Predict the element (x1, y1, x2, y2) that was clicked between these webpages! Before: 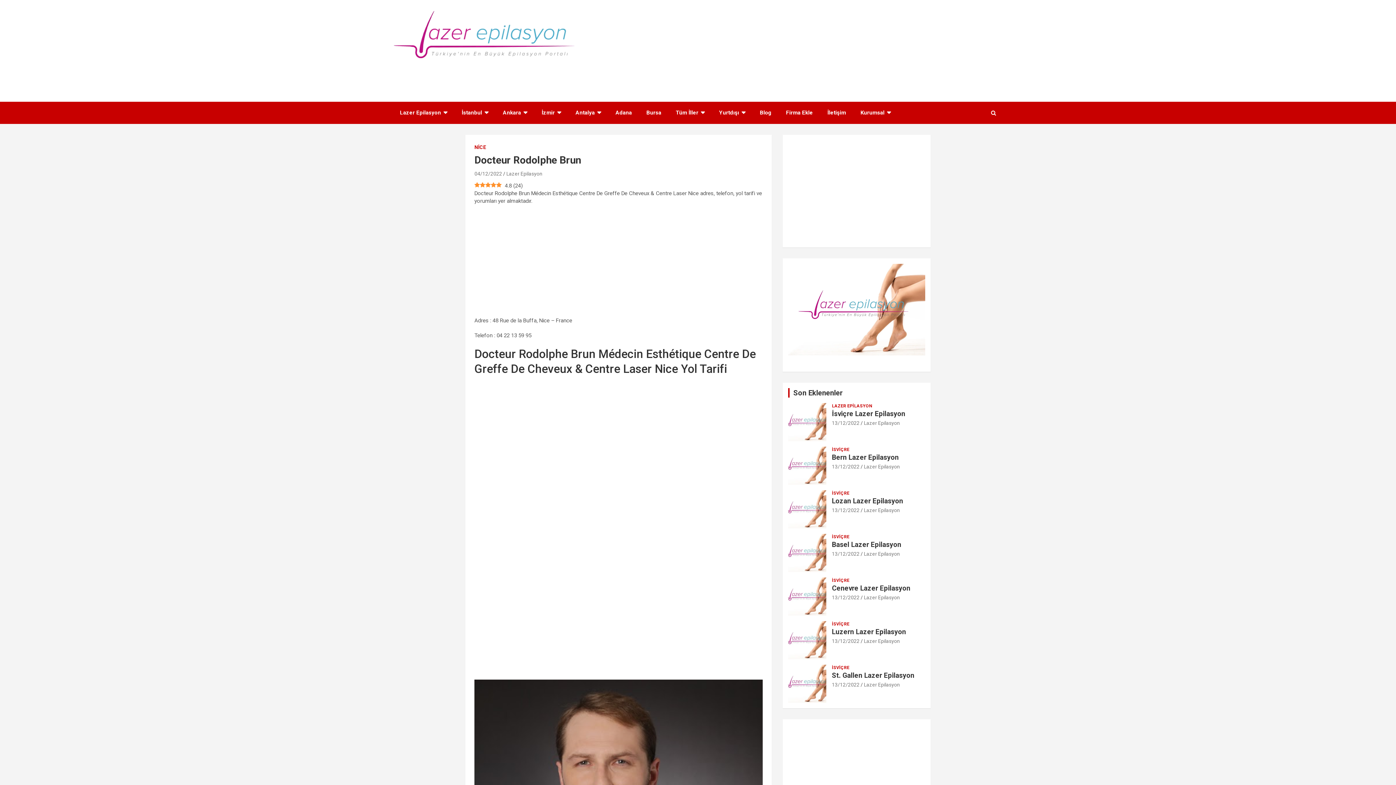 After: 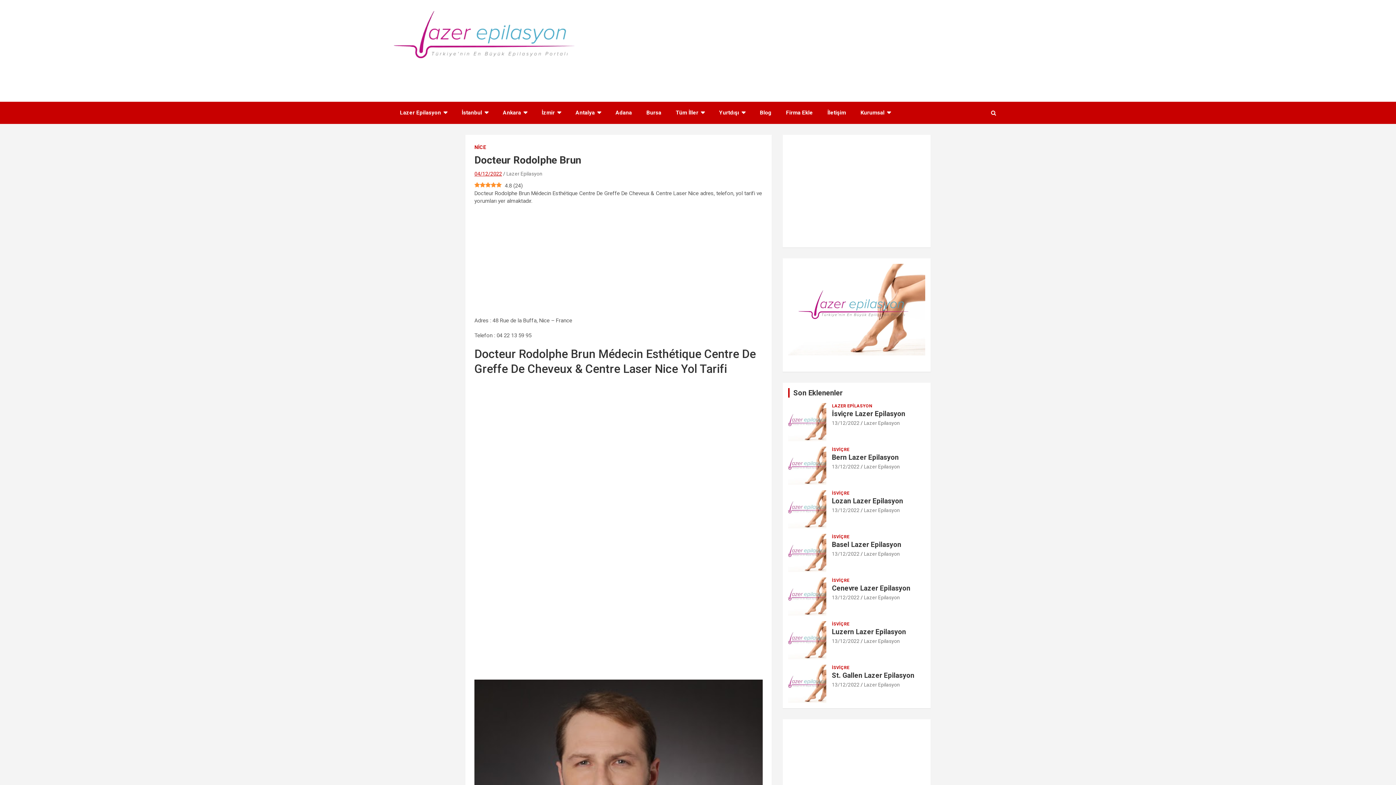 Action: label: 04/12/2022 bbox: (474, 170, 502, 176)